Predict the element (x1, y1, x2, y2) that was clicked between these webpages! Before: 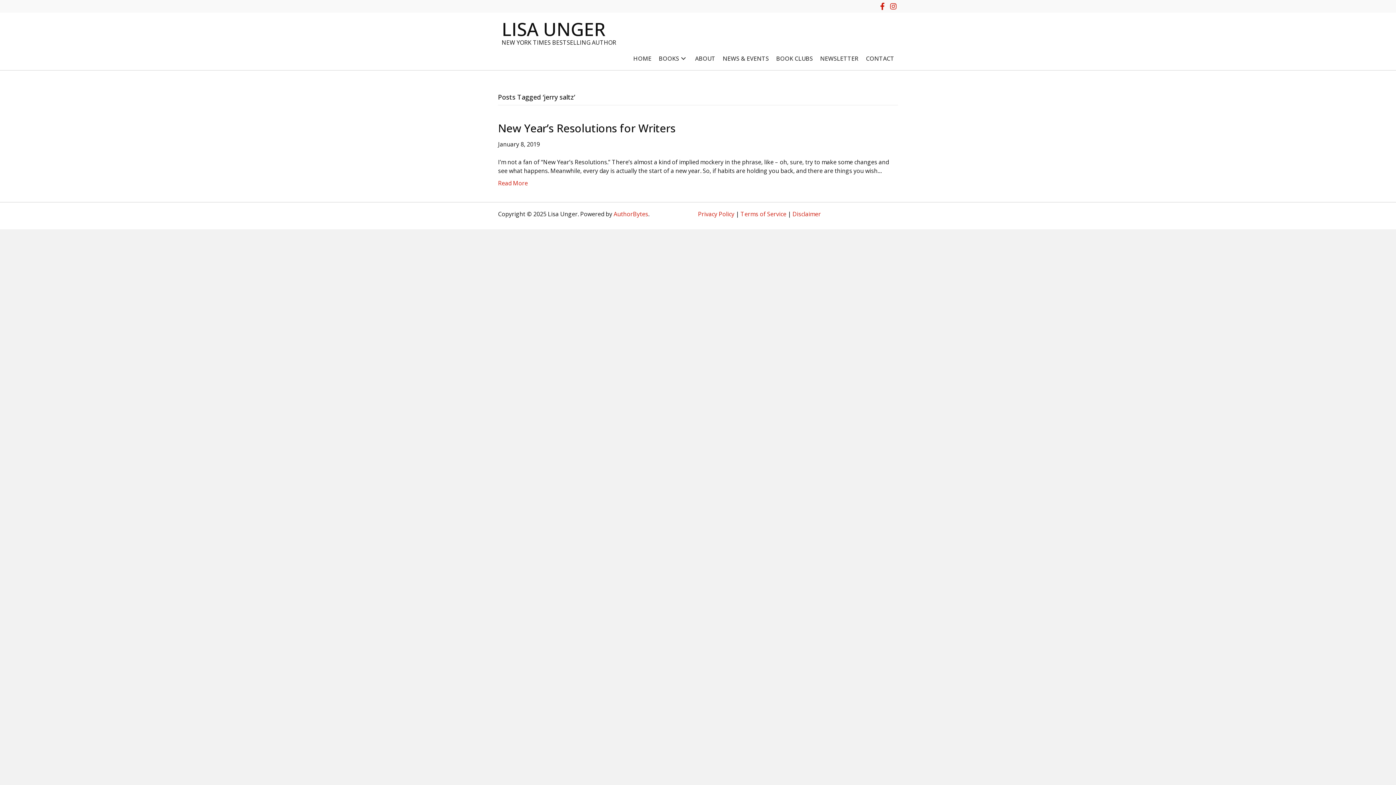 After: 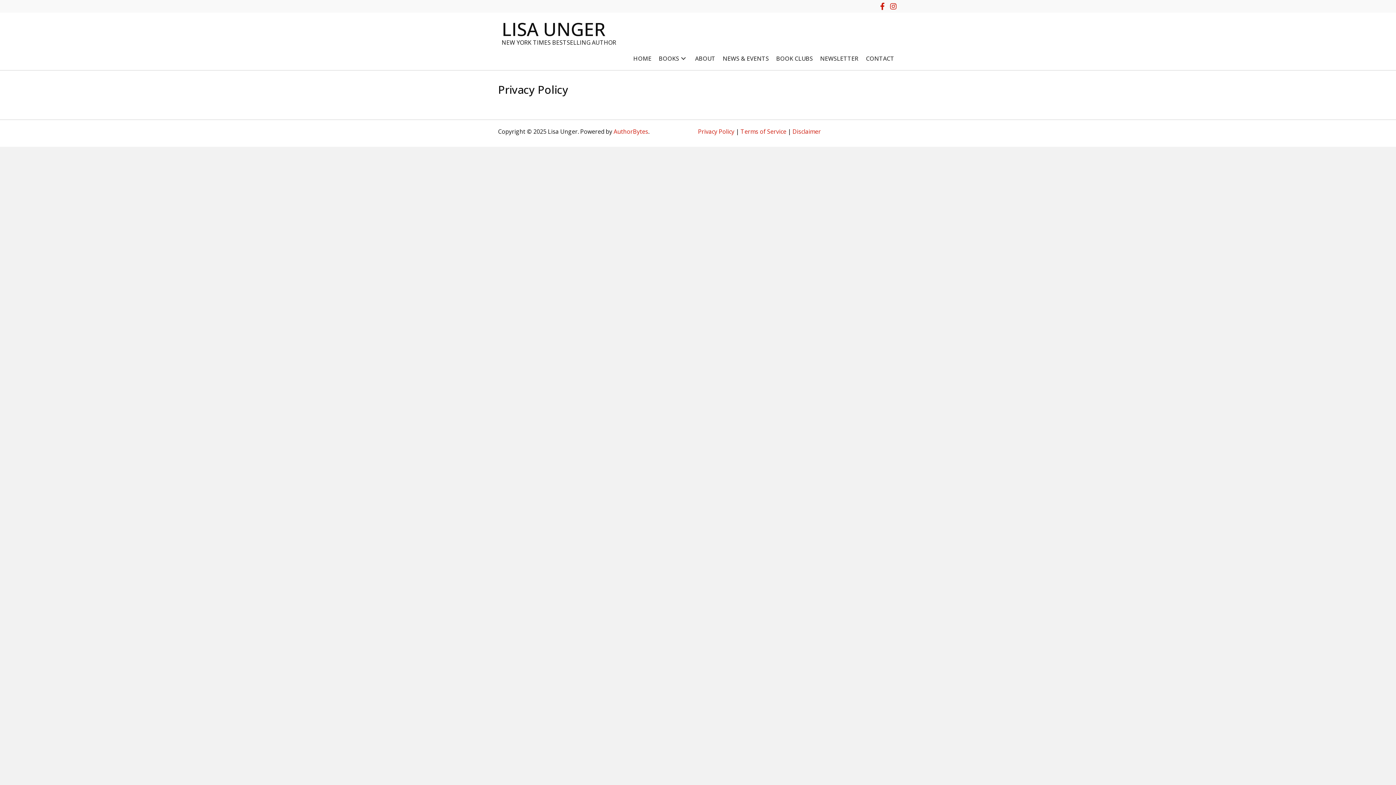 Action: bbox: (698, 210, 734, 218) label: Privacy Policy